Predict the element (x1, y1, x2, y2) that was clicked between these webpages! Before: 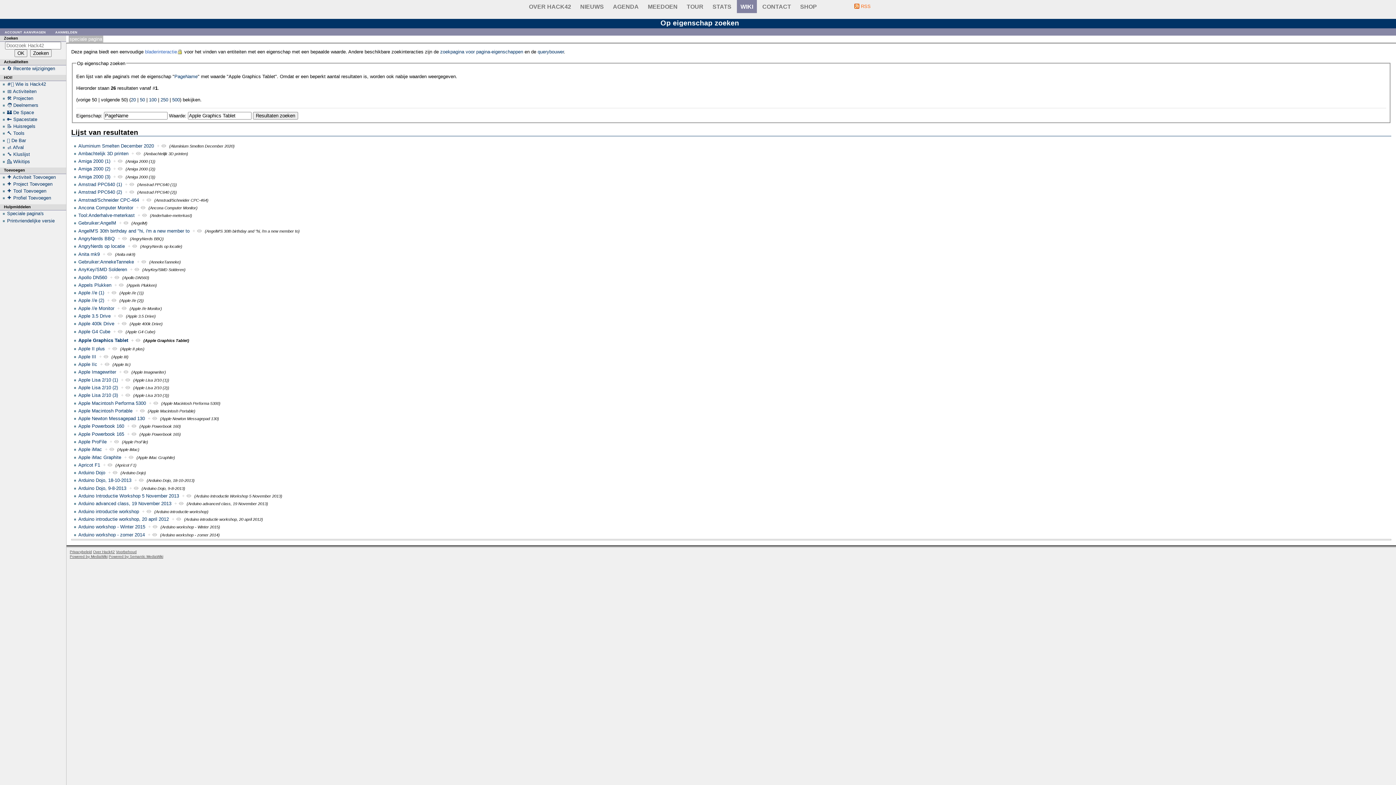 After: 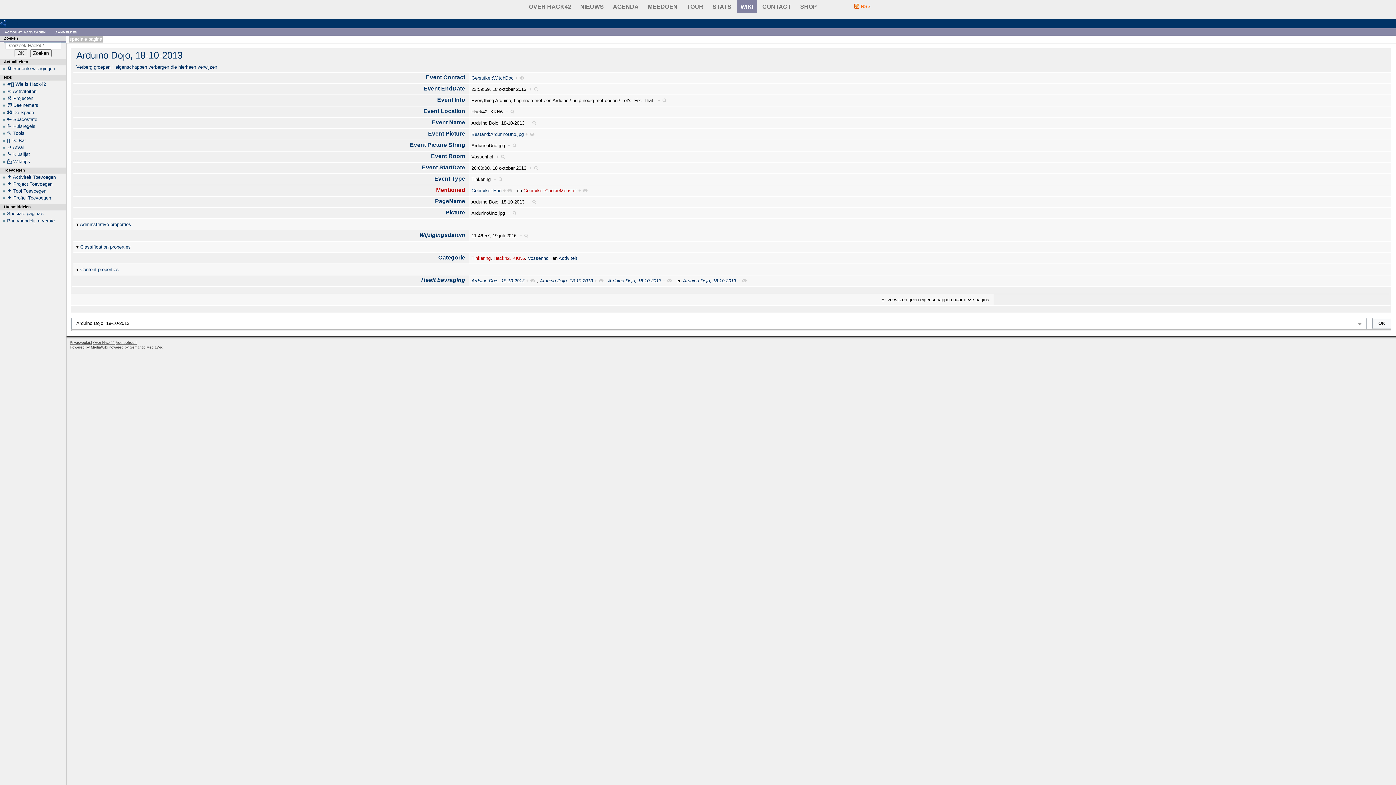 Action: label: + bbox: (134, 477, 143, 483)